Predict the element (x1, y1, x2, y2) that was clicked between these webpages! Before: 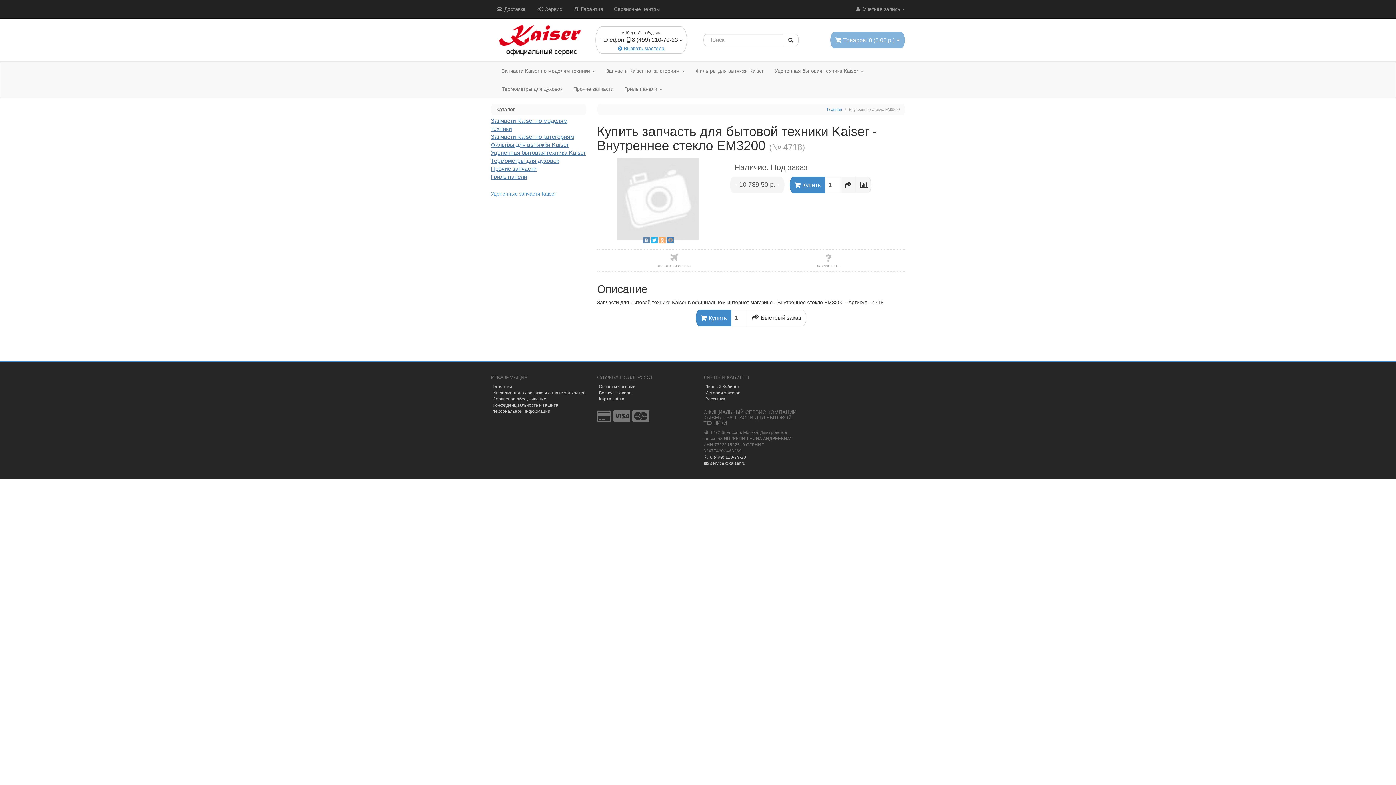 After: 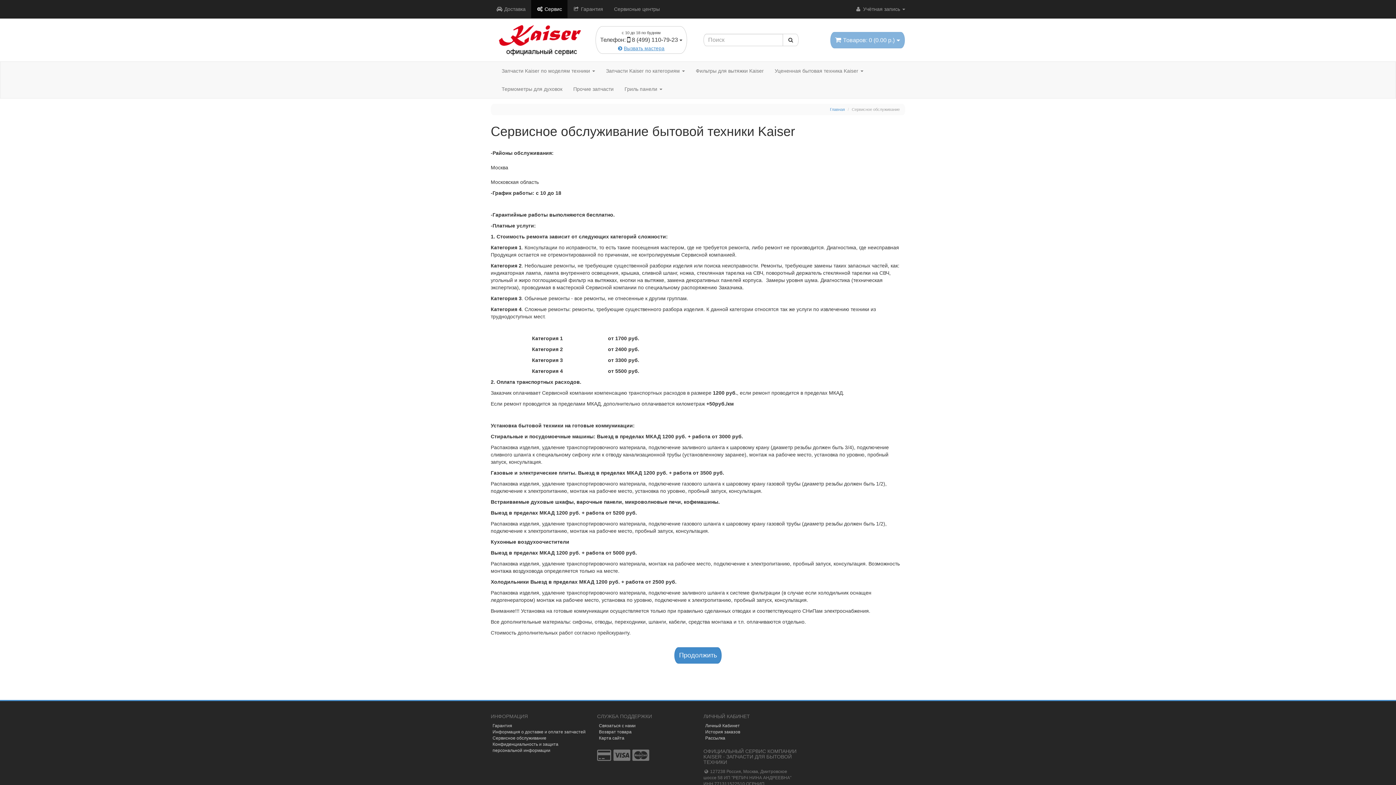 Action: label:  Сервис bbox: (531, 0, 567, 18)